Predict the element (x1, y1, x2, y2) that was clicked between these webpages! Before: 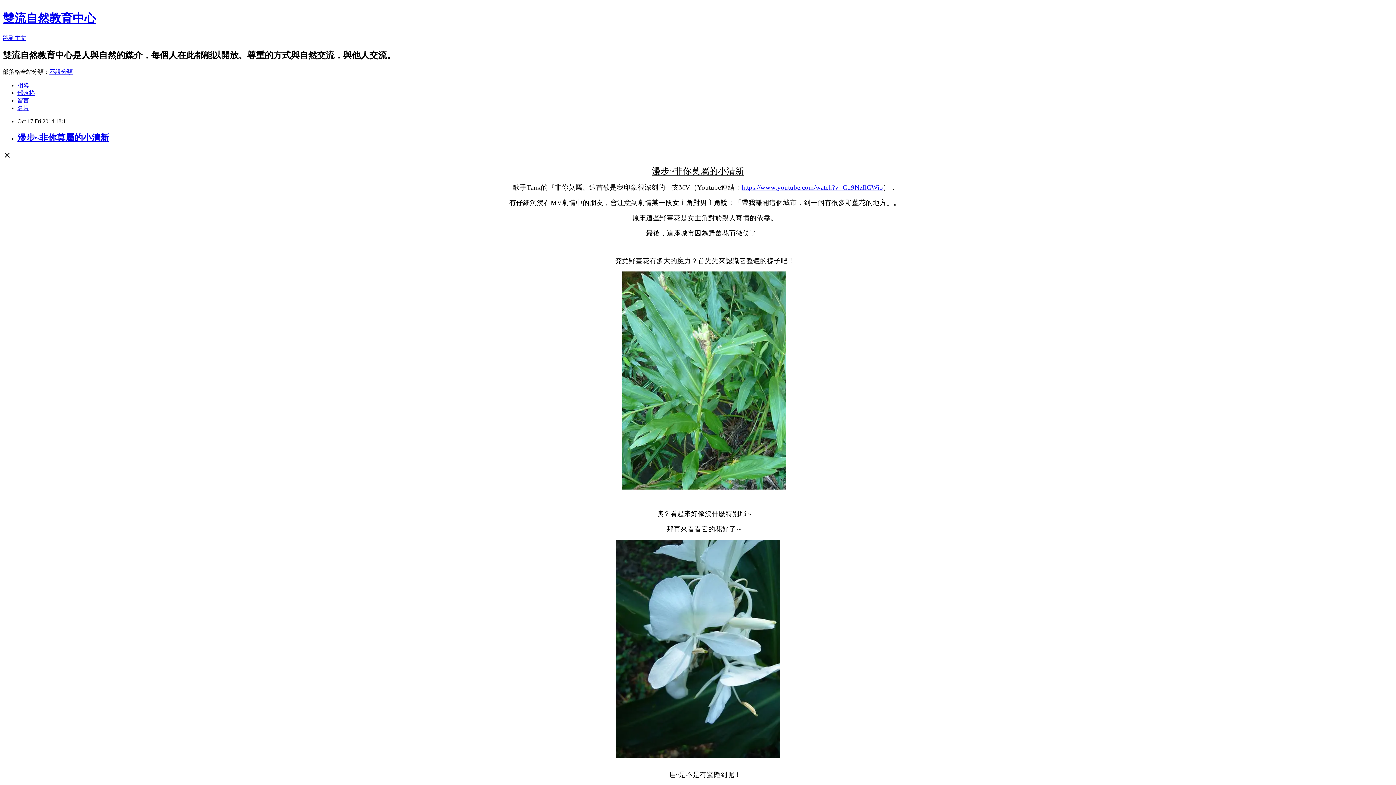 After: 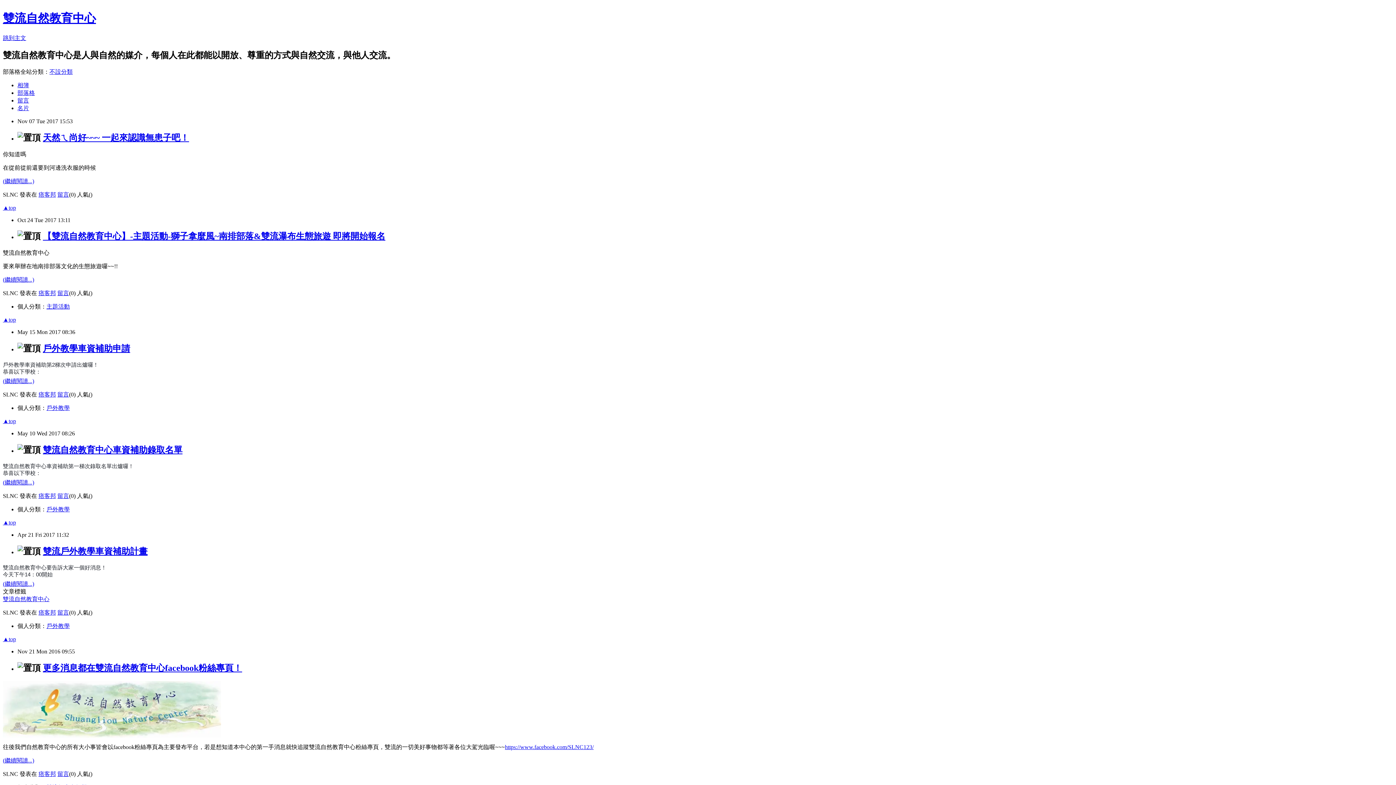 Action: bbox: (2, 11, 96, 24) label: 雙流自然教育中心